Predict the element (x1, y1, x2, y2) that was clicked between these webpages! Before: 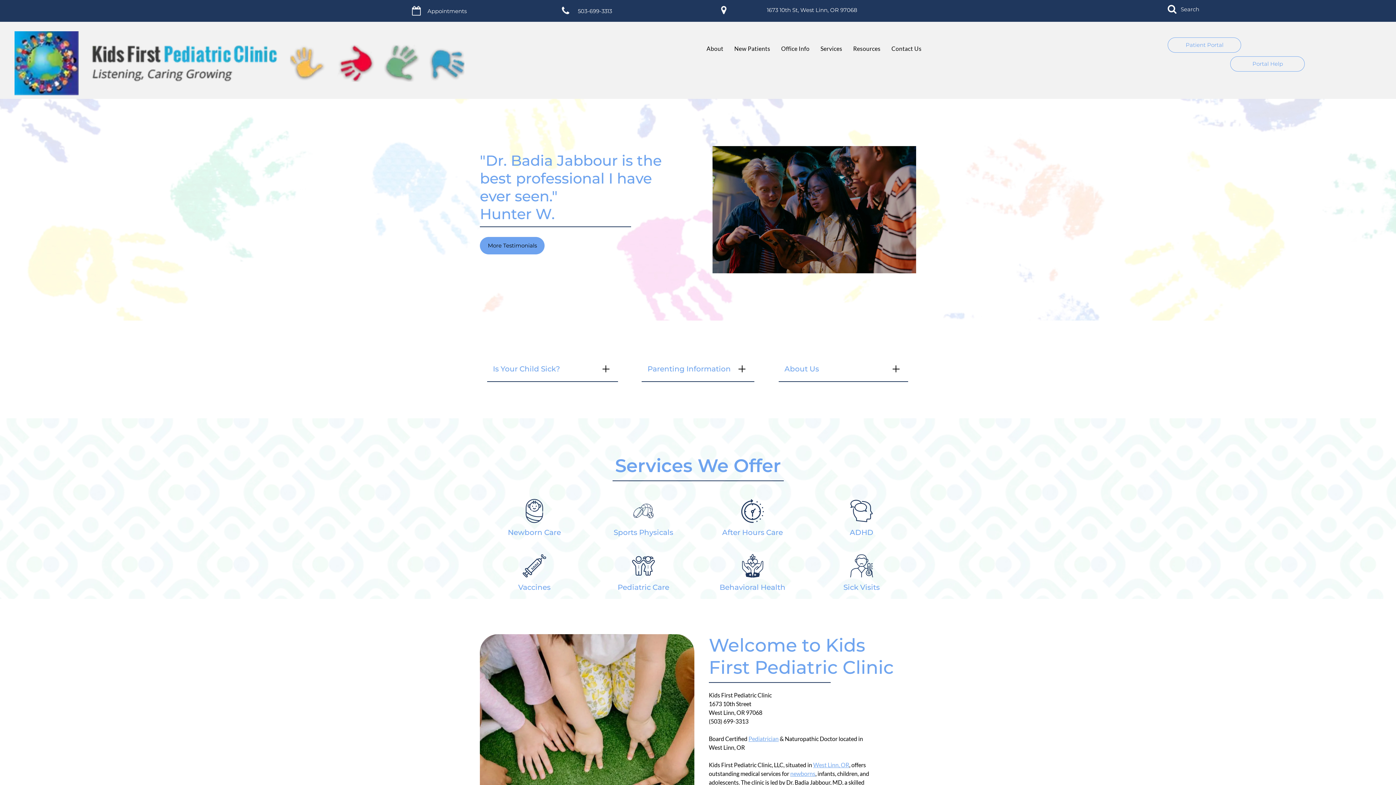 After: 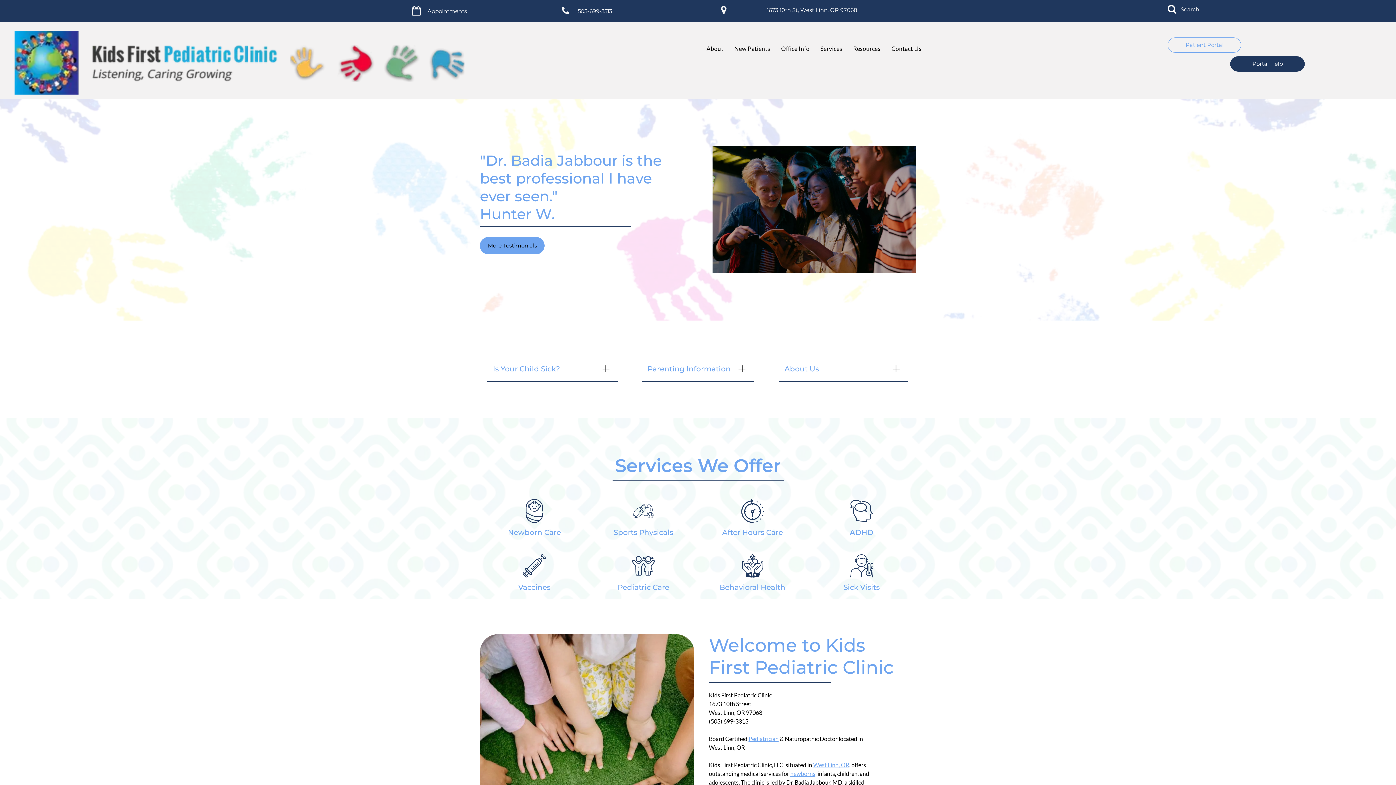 Action: label: Portal Help  bbox: (1230, 56, 1305, 71)